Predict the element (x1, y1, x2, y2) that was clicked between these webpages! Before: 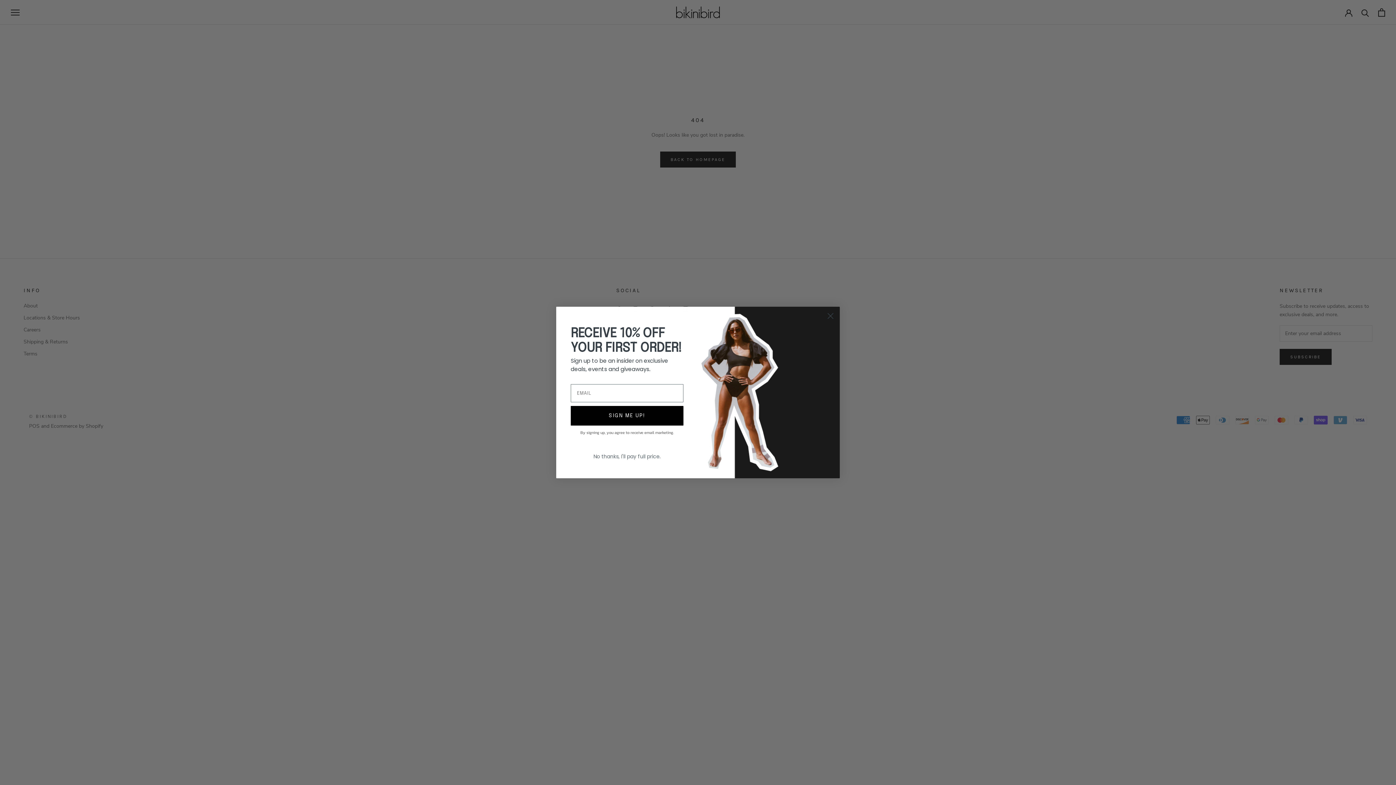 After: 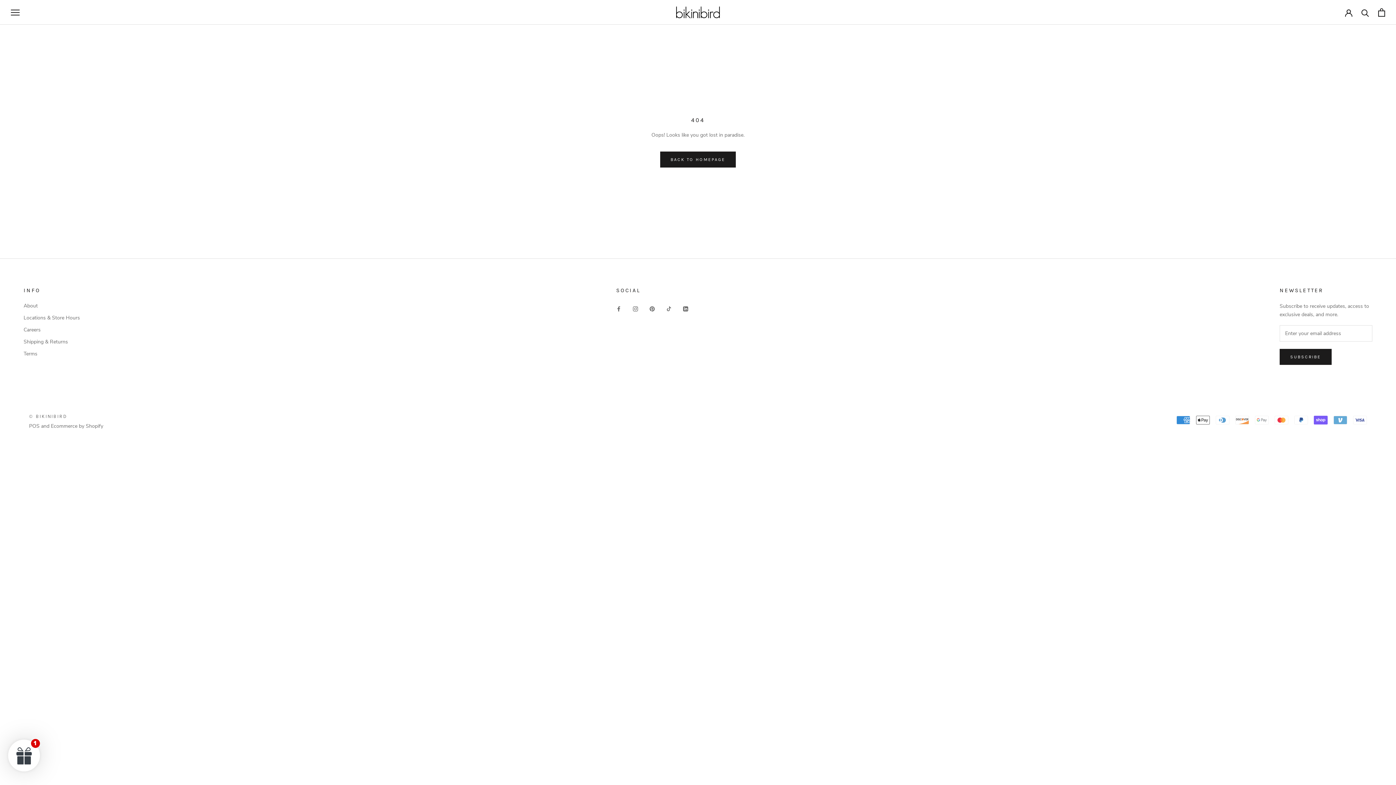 Action: label: No thanks, I'll pay full price. bbox: (573, 450, 681, 463)